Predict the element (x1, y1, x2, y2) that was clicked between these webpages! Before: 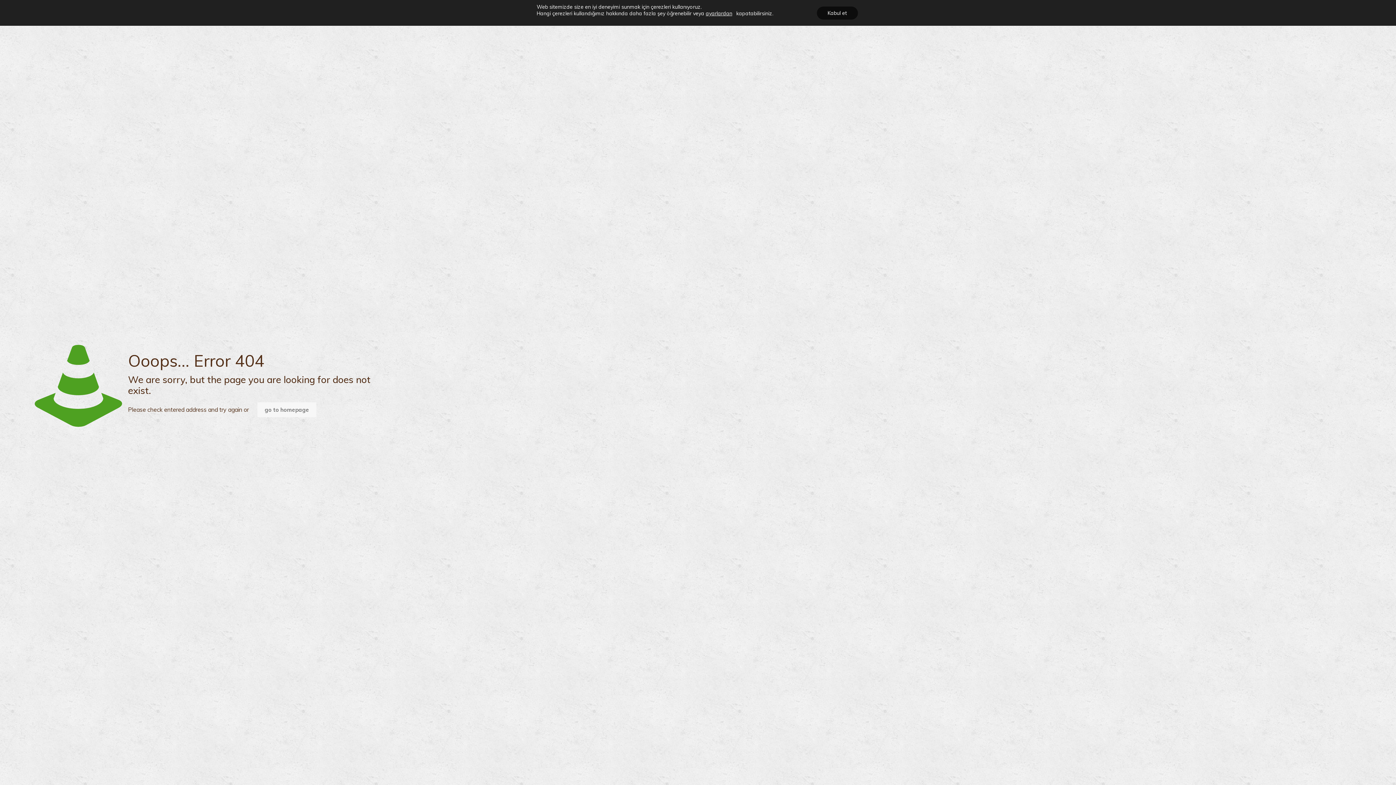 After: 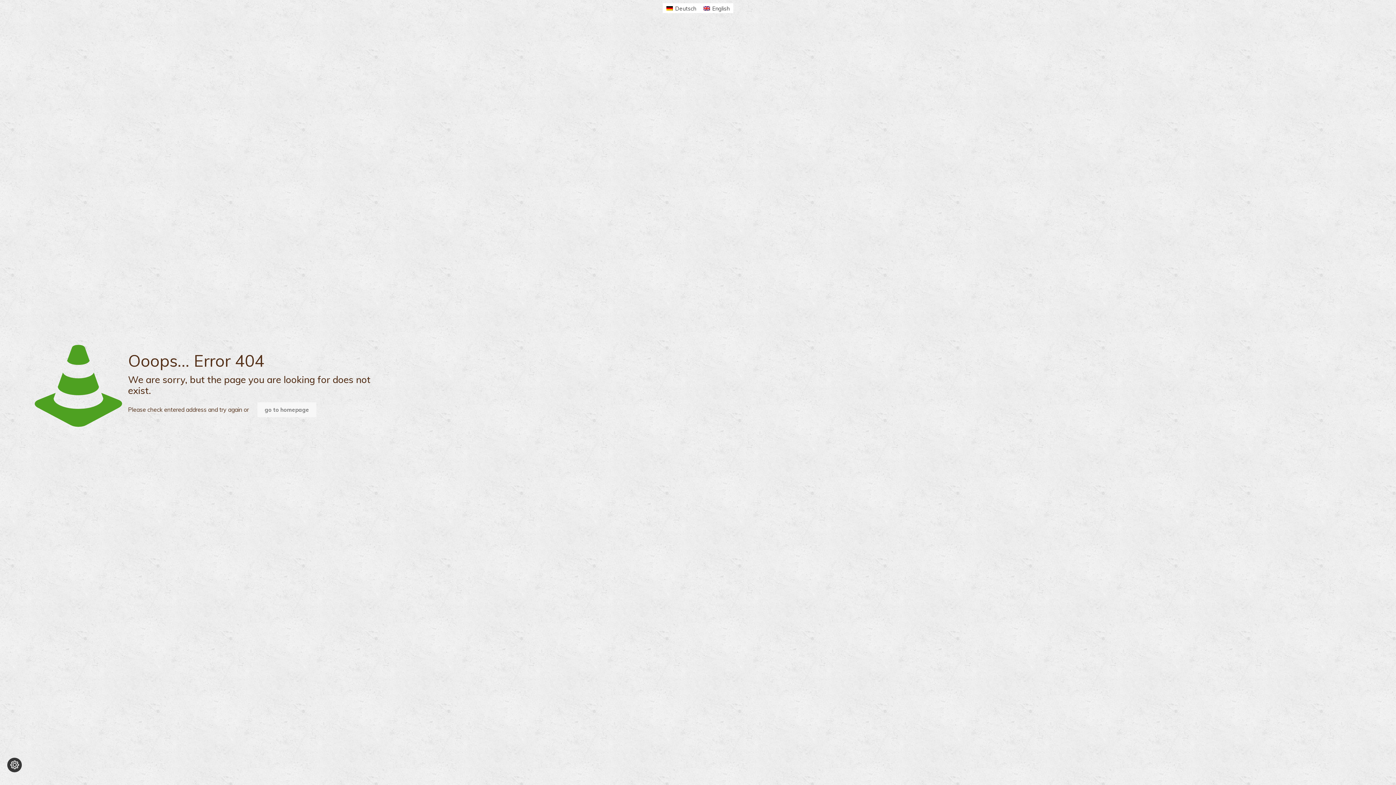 Action: bbox: (816, 6, 858, 19) label: Kabul et